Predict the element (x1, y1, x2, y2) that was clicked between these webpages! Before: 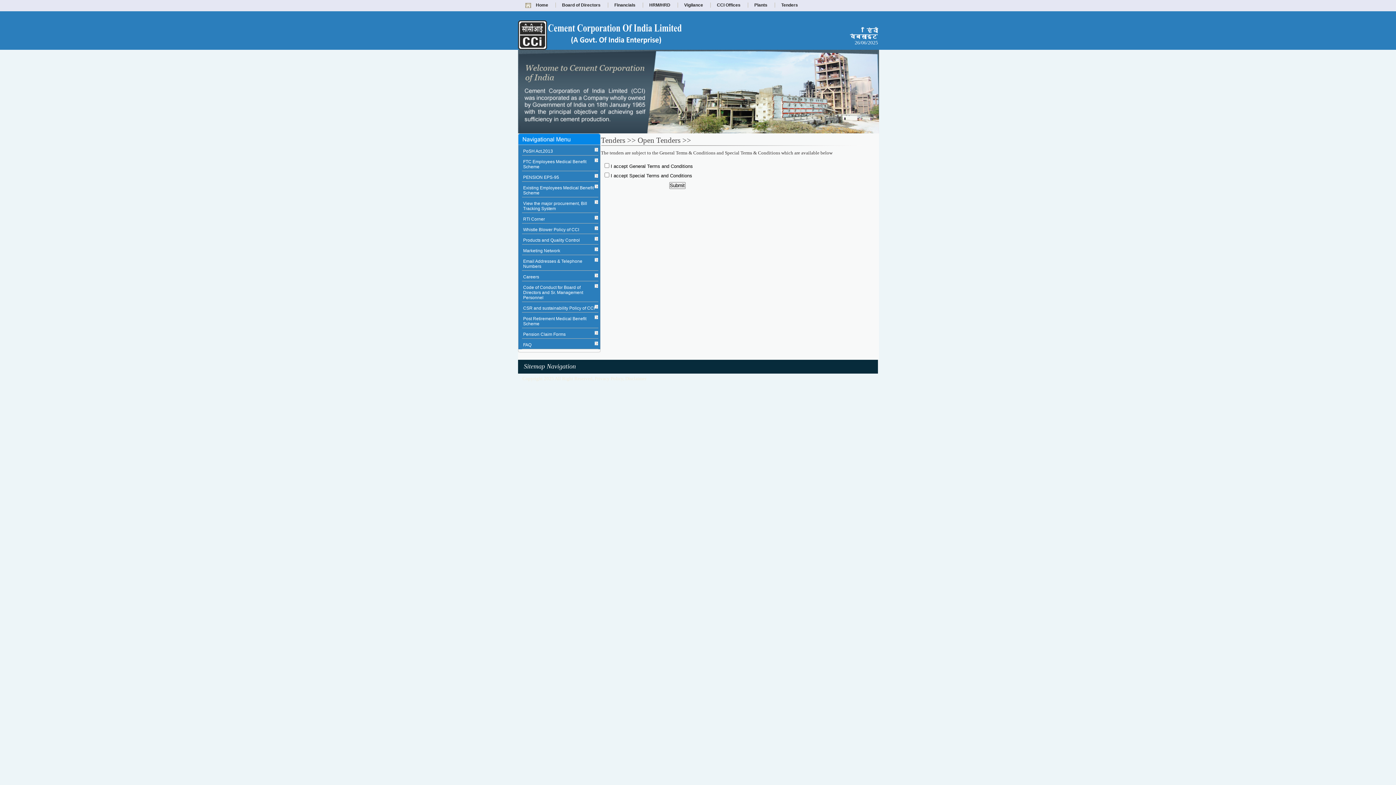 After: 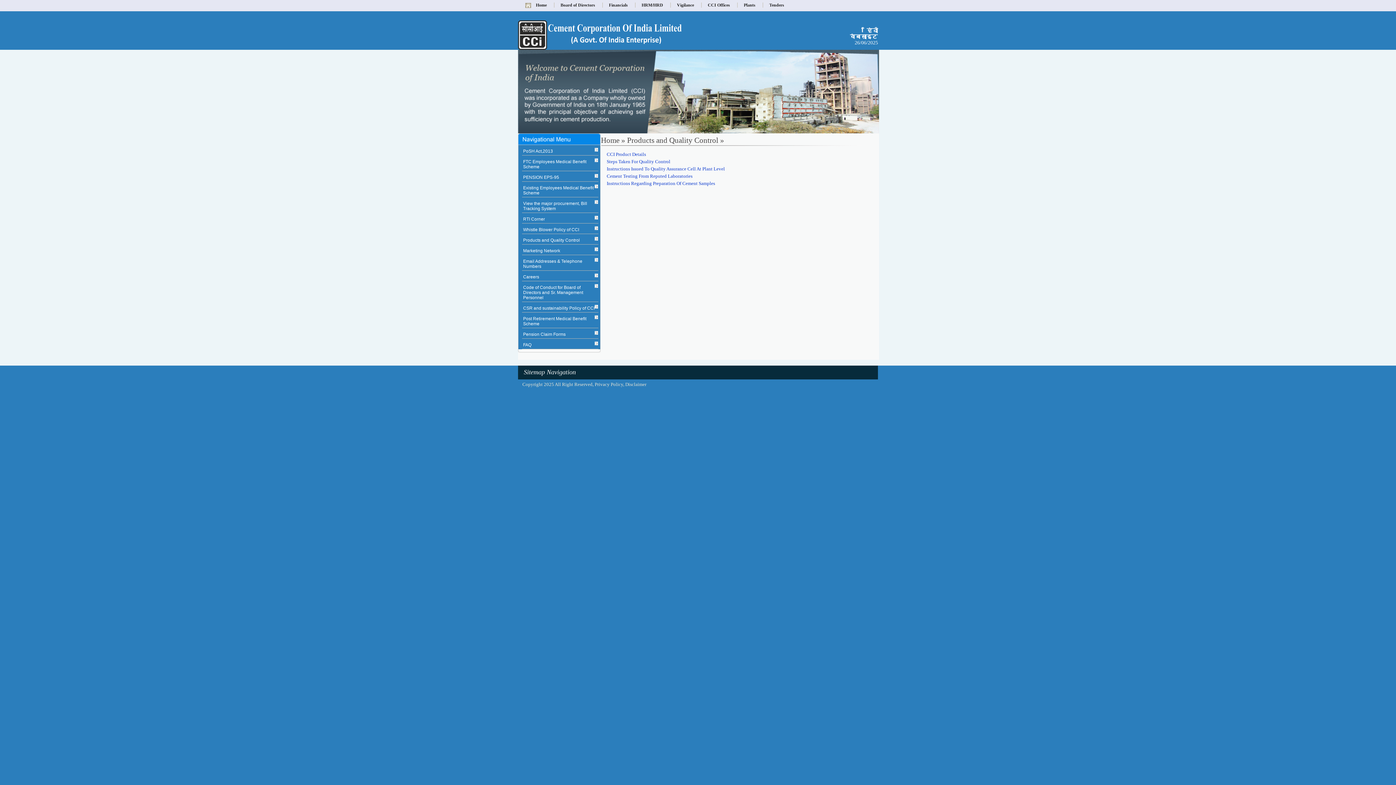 Action: label: Products and Quality Control
   bbox: (522, 236, 598, 244)